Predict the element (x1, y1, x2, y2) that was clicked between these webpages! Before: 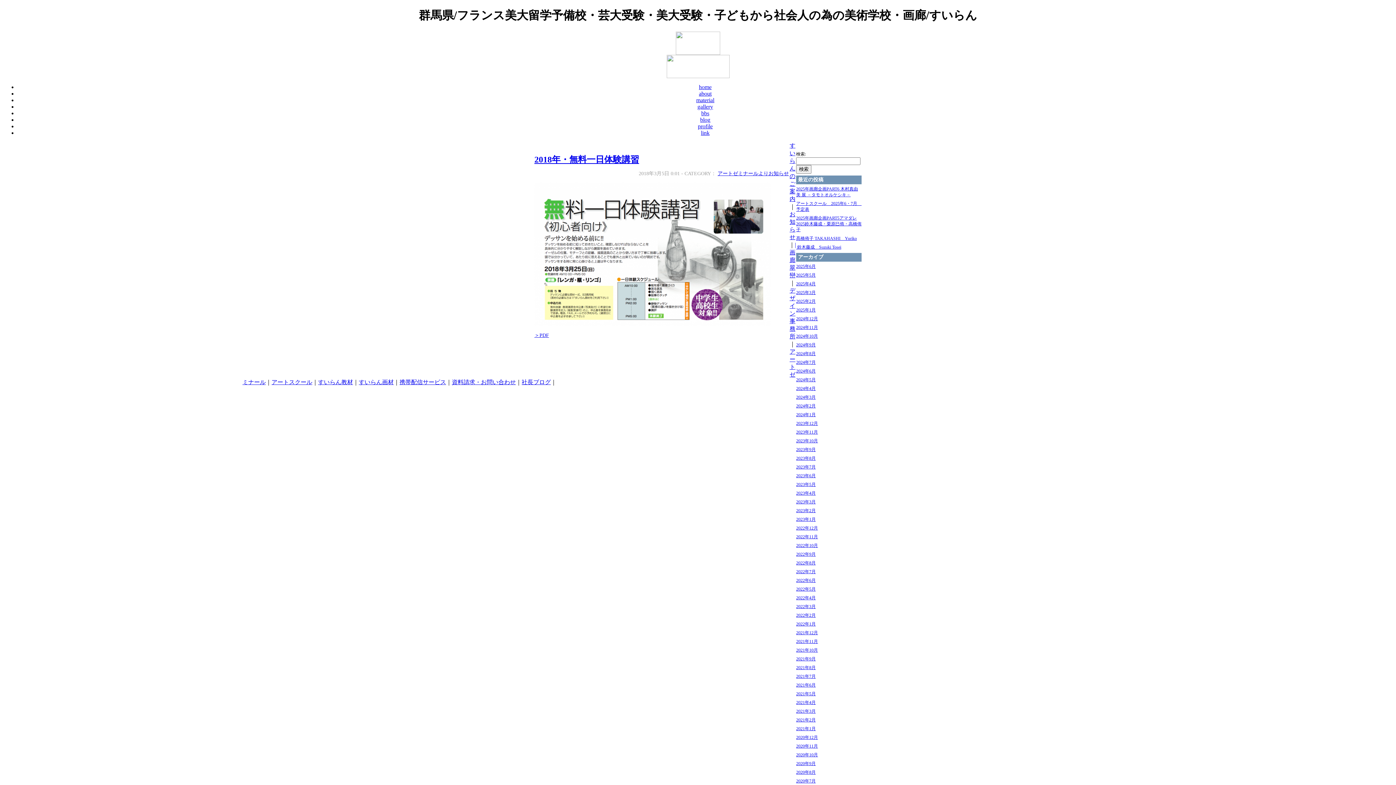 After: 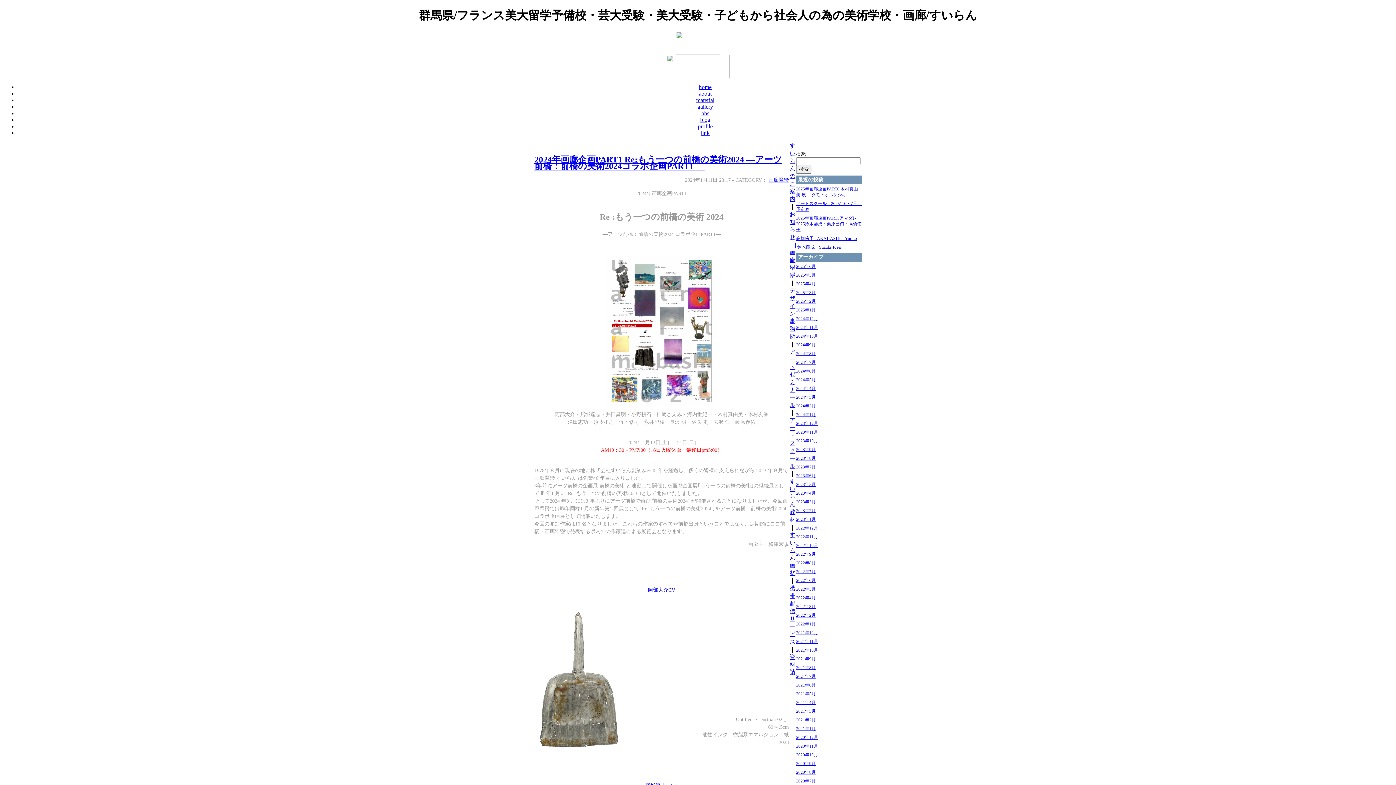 Action: label: 2024年1月 bbox: (796, 412, 816, 417)